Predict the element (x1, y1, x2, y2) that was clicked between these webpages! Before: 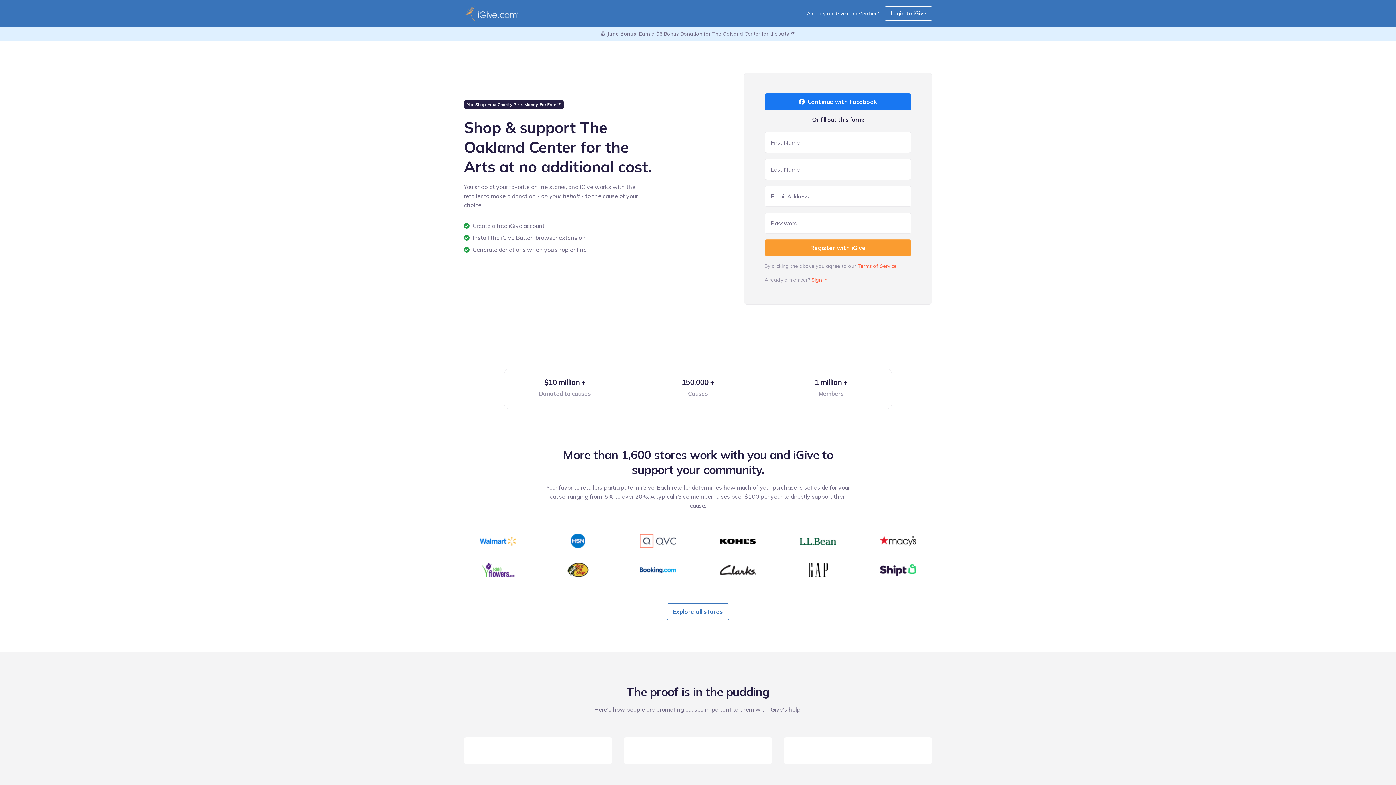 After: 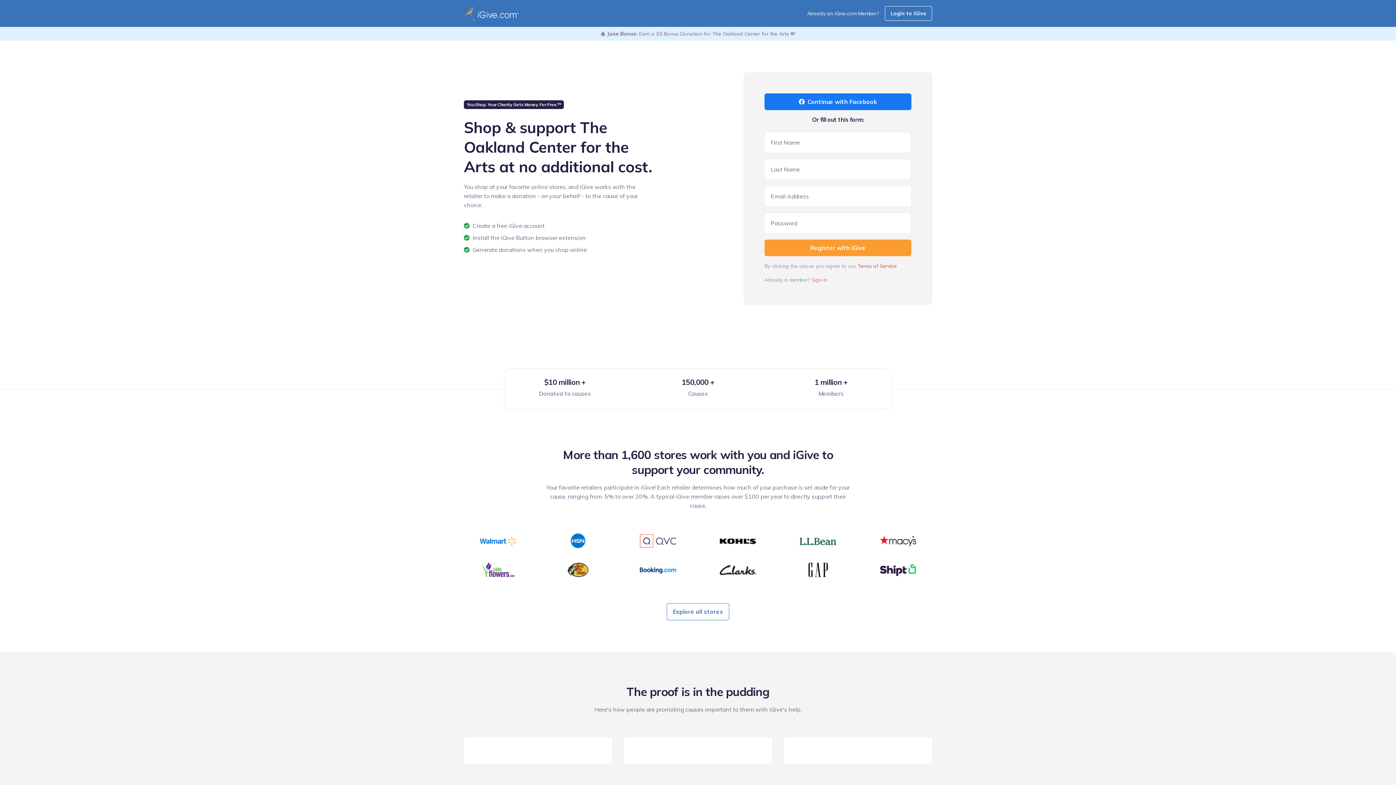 Action: bbox: (857, 263, 897, 269) label: Terms of Service